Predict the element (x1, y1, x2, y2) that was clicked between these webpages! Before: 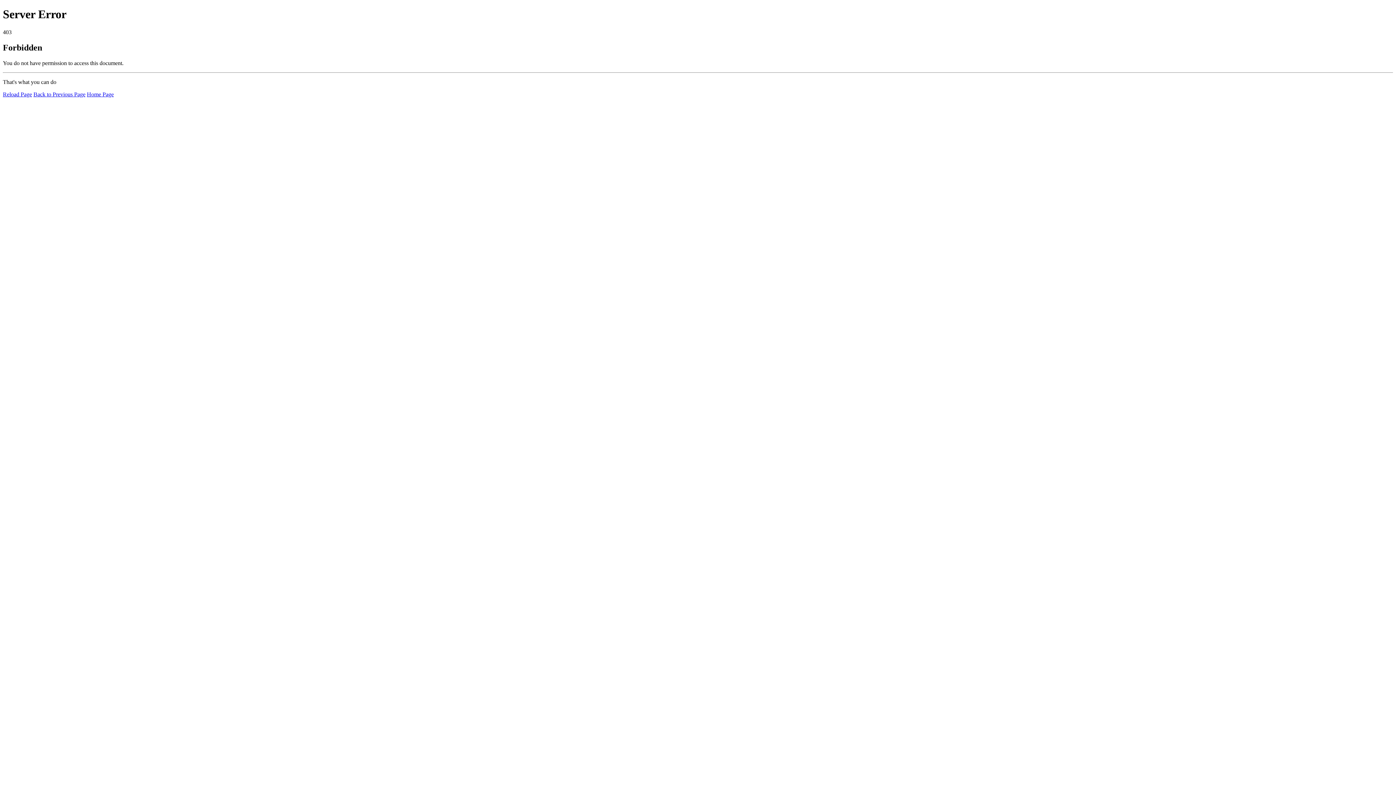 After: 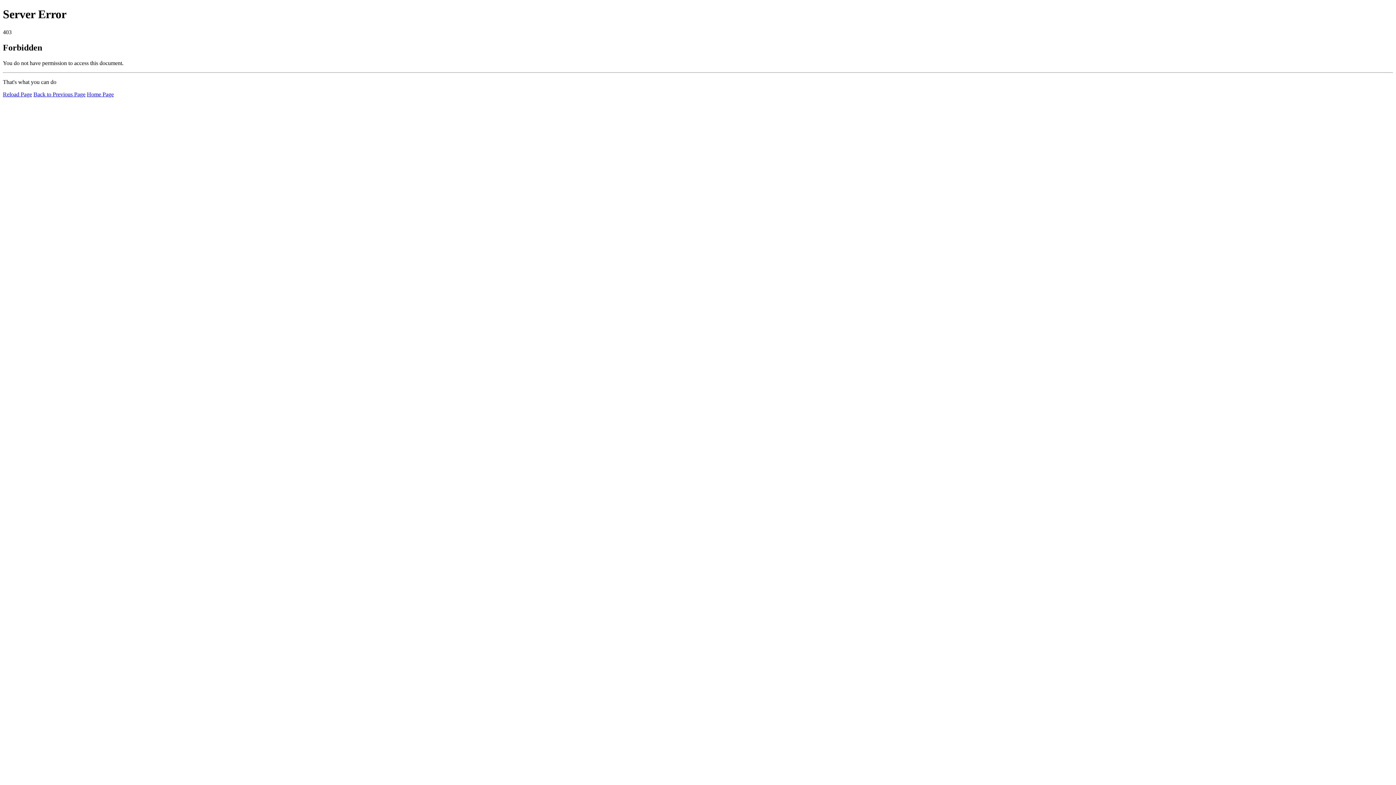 Action: bbox: (2, 91, 32, 97) label: Reload Page